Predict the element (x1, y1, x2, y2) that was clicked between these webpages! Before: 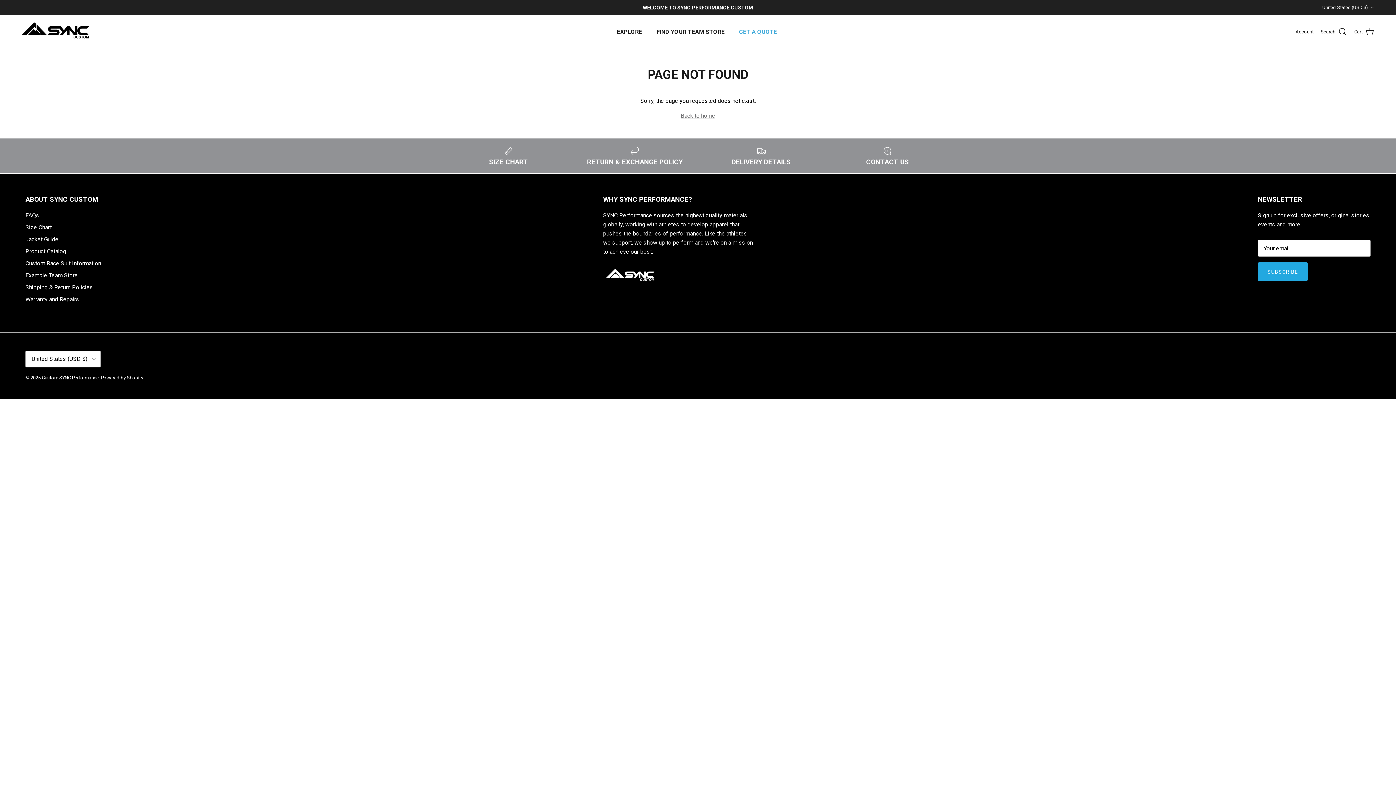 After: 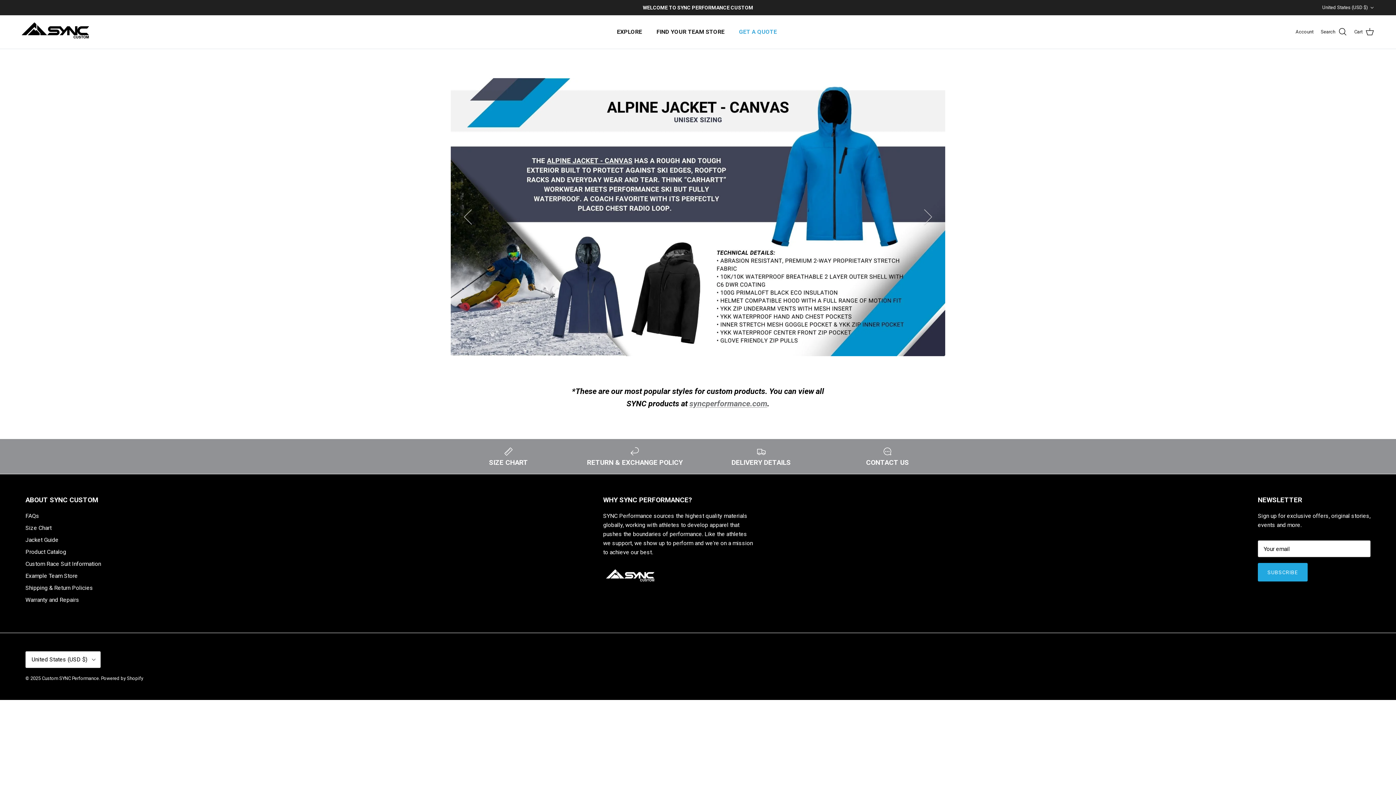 Action: bbox: (25, 247, 66, 254) label: Product Catalog